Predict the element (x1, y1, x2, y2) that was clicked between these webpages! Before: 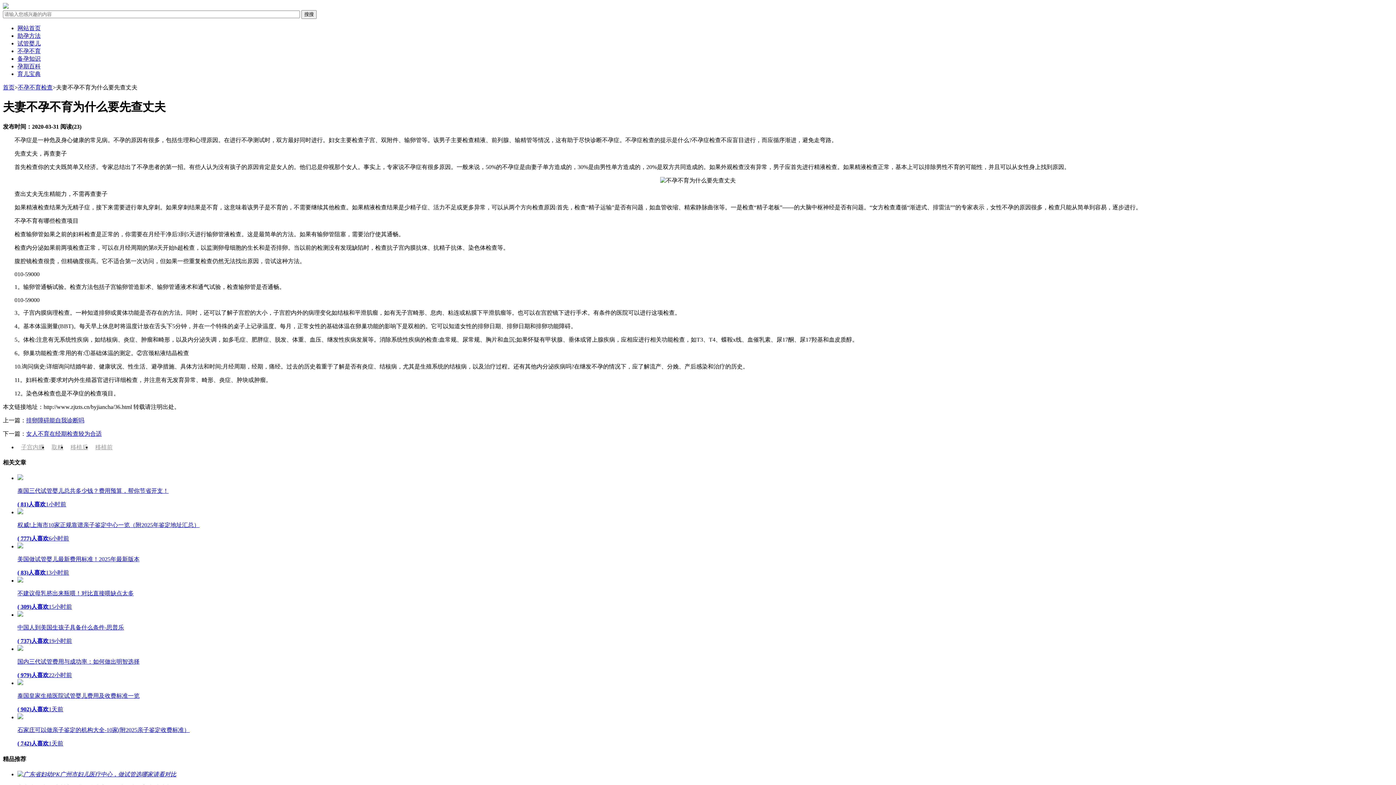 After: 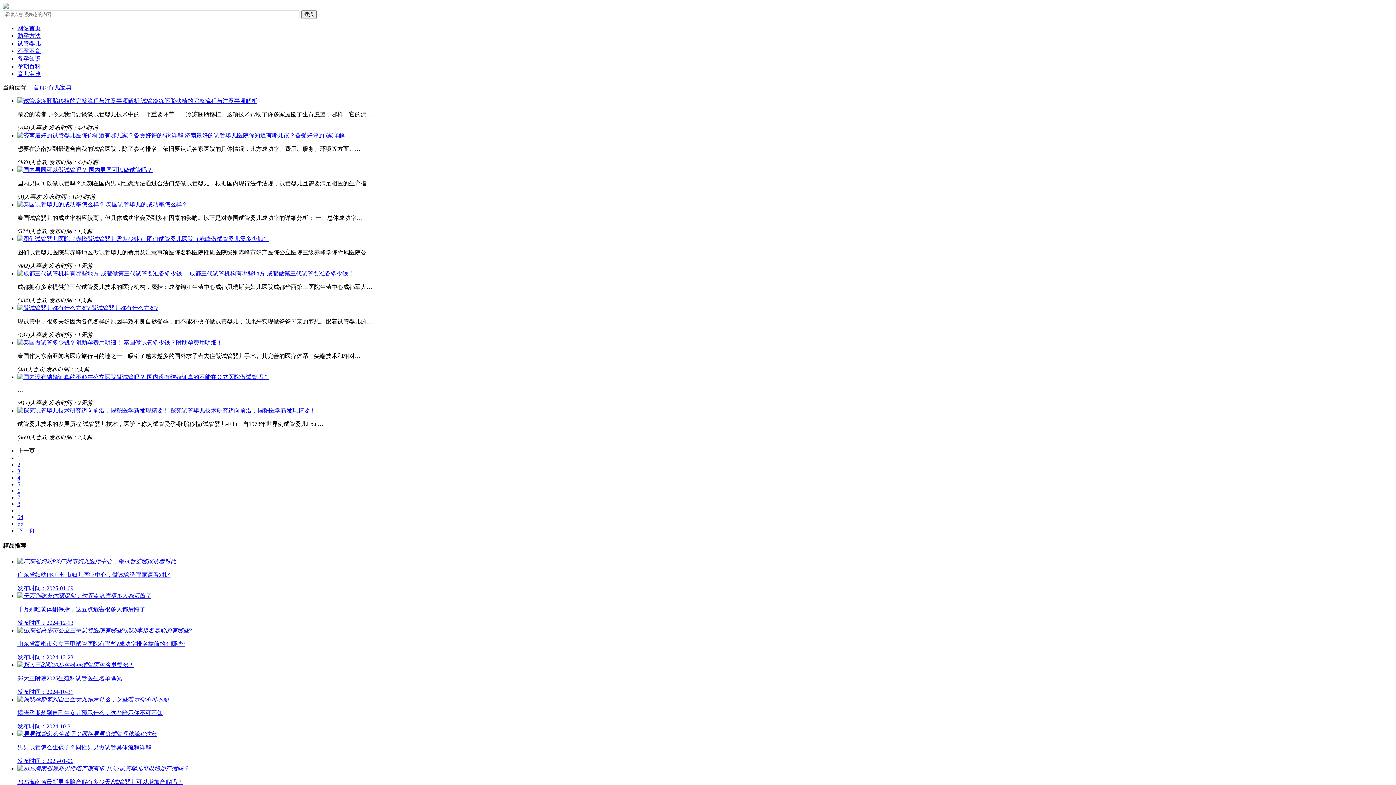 Action: label: 育儿宝典 bbox: (17, 70, 40, 77)